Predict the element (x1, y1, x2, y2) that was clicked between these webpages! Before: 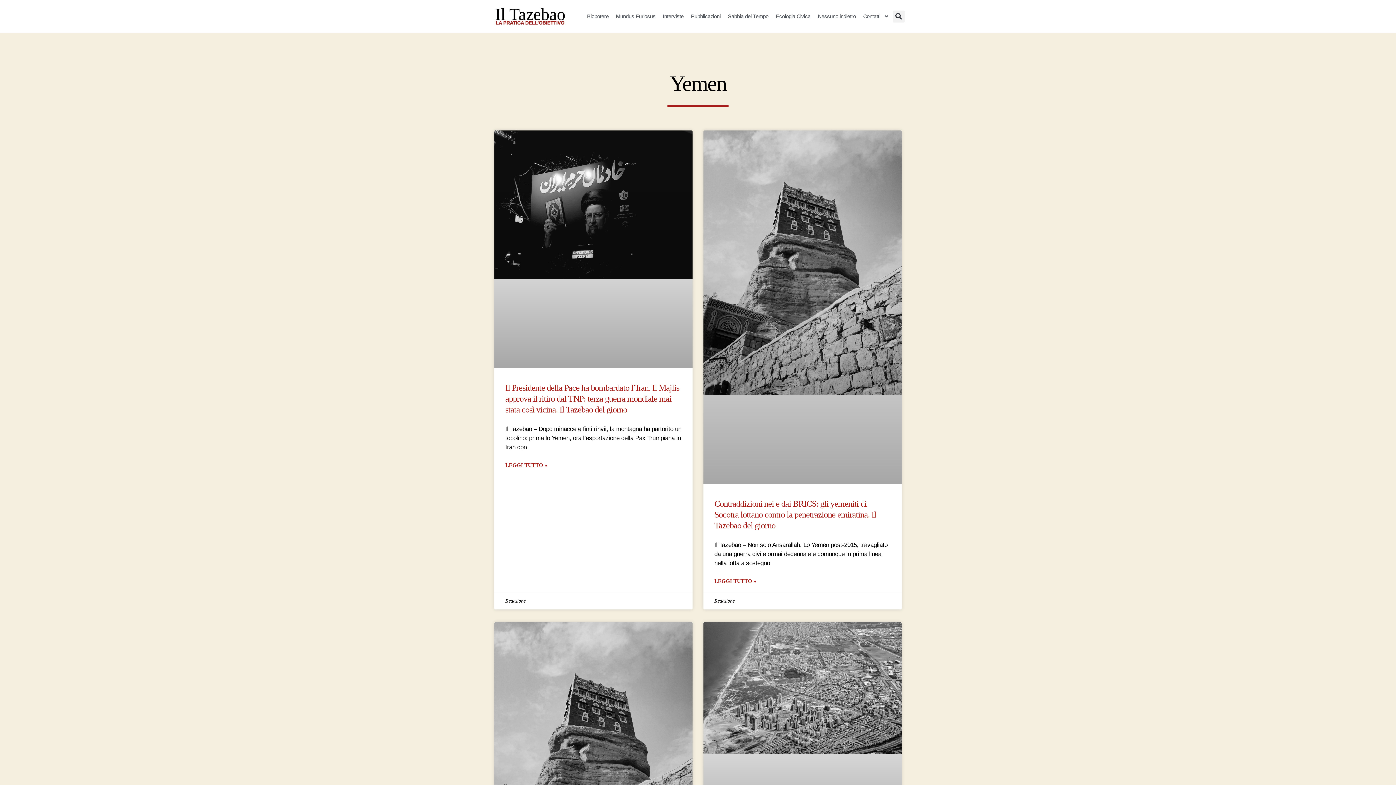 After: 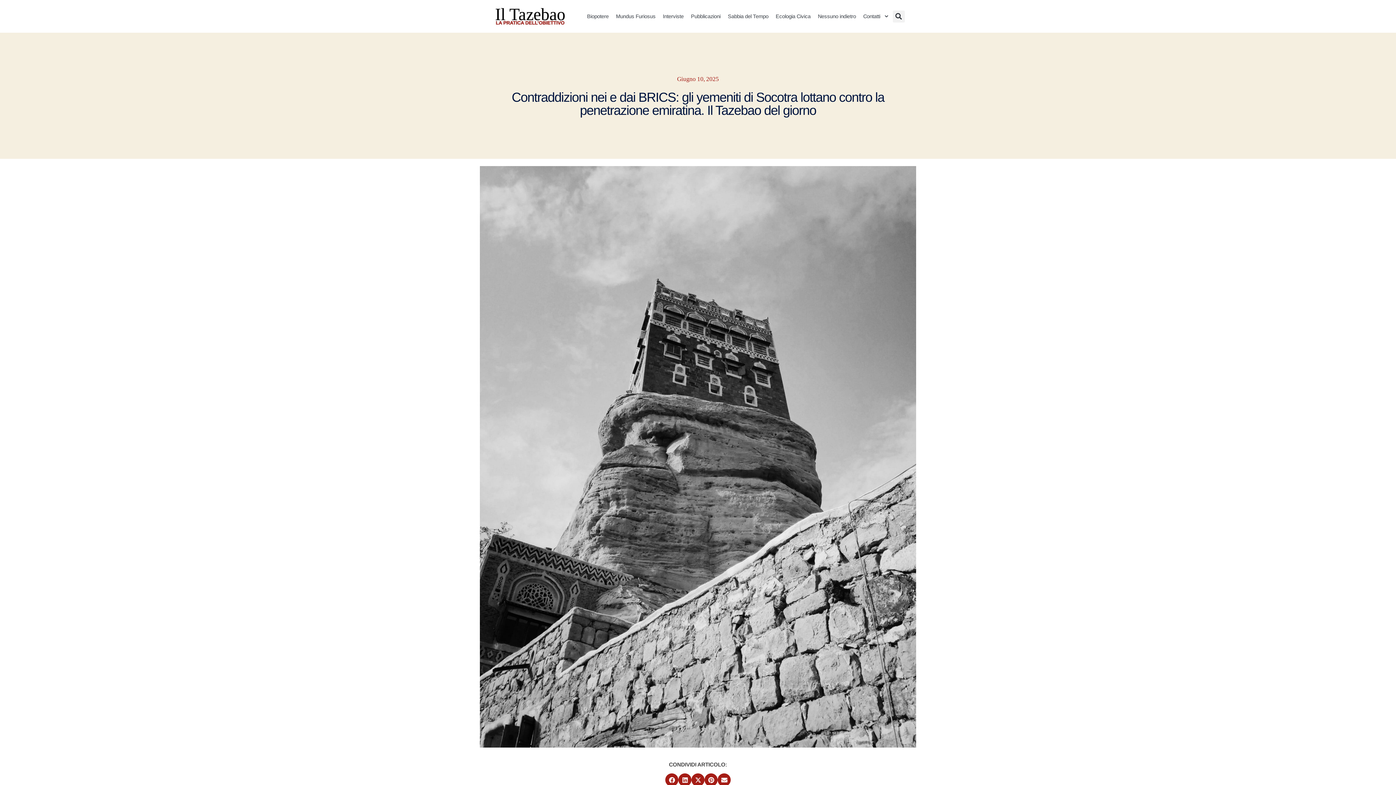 Action: bbox: (714, 499, 876, 530) label: Contraddizioni nei e dai BRICS: gli yemeniti di Socotra lottano contro la penetrazione emiratina. Il Tazebao del giorno